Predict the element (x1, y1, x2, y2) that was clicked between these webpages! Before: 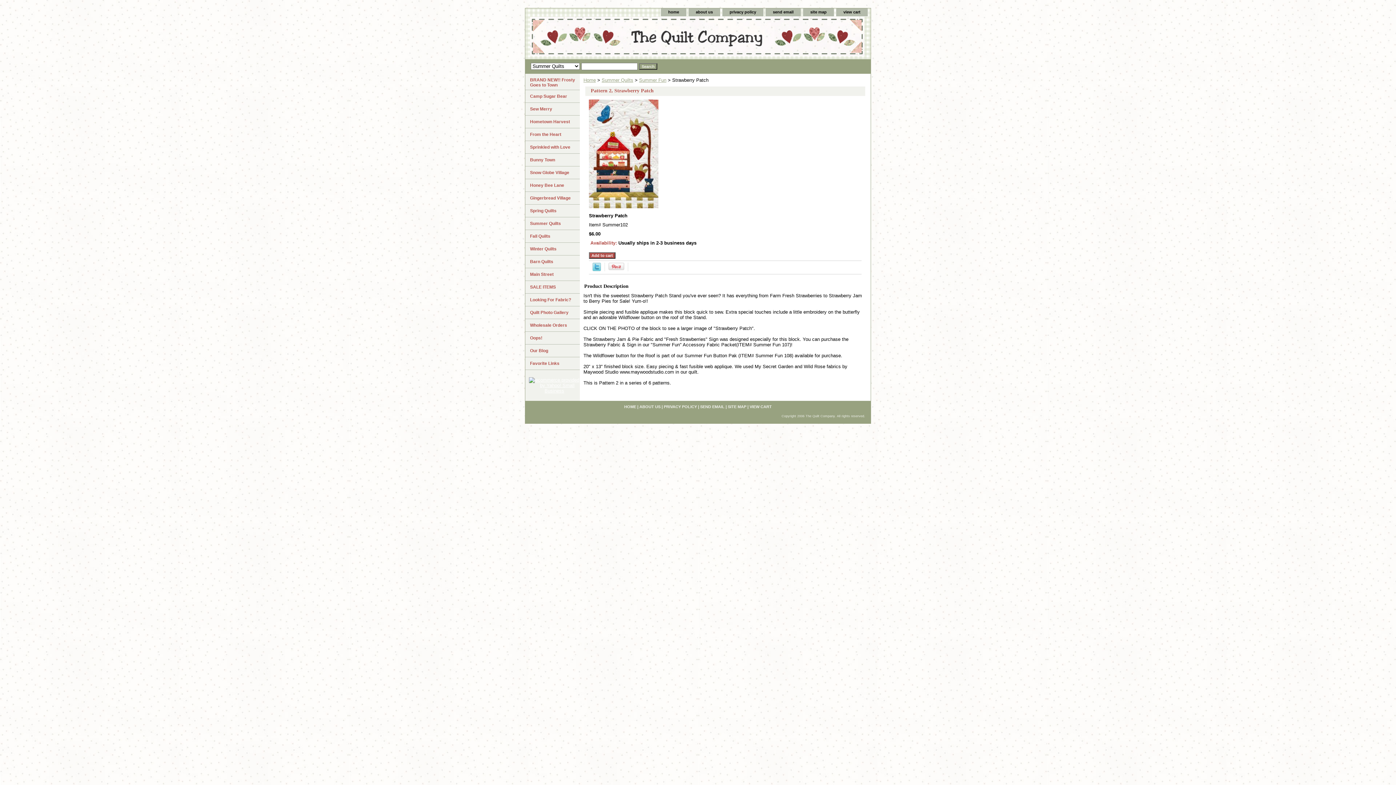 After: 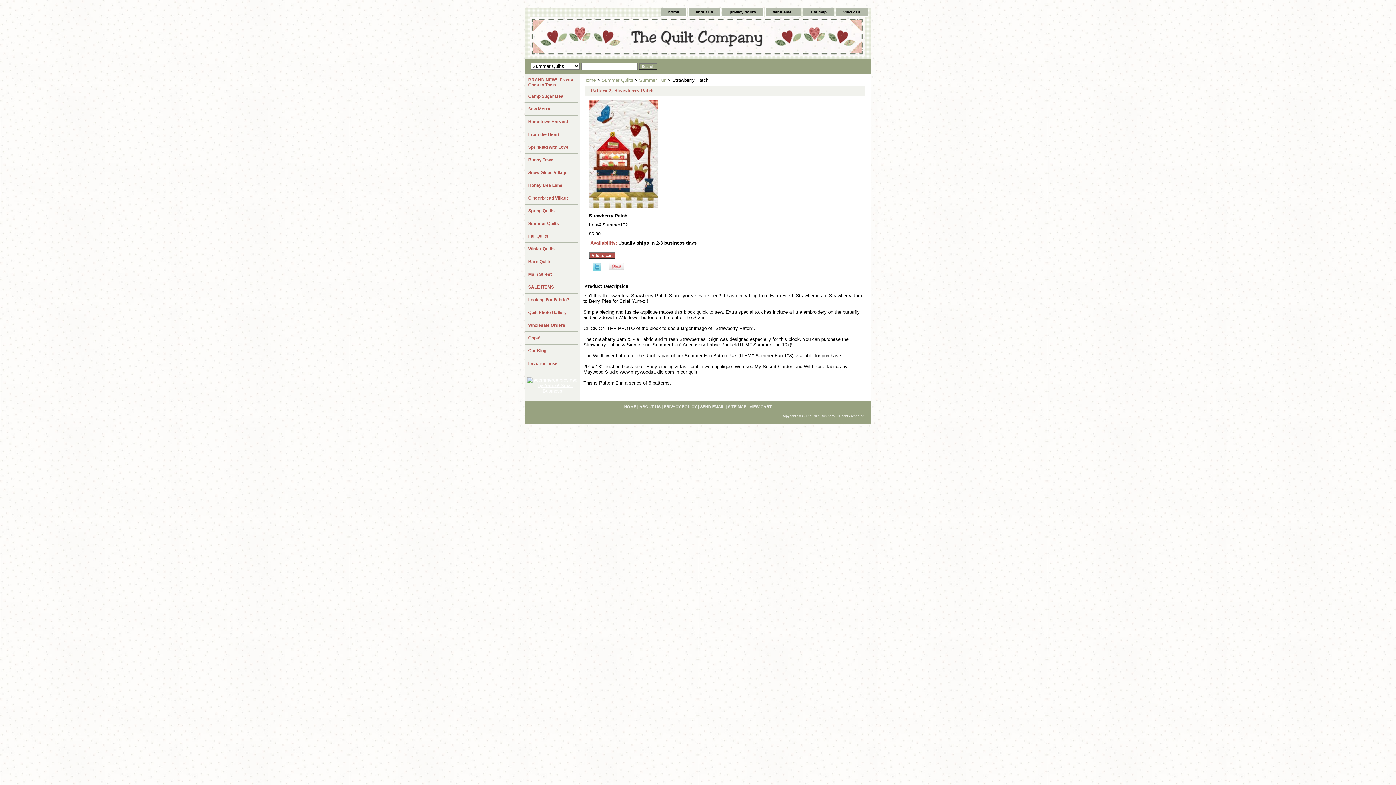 Action: bbox: (527, 379, 581, 388)